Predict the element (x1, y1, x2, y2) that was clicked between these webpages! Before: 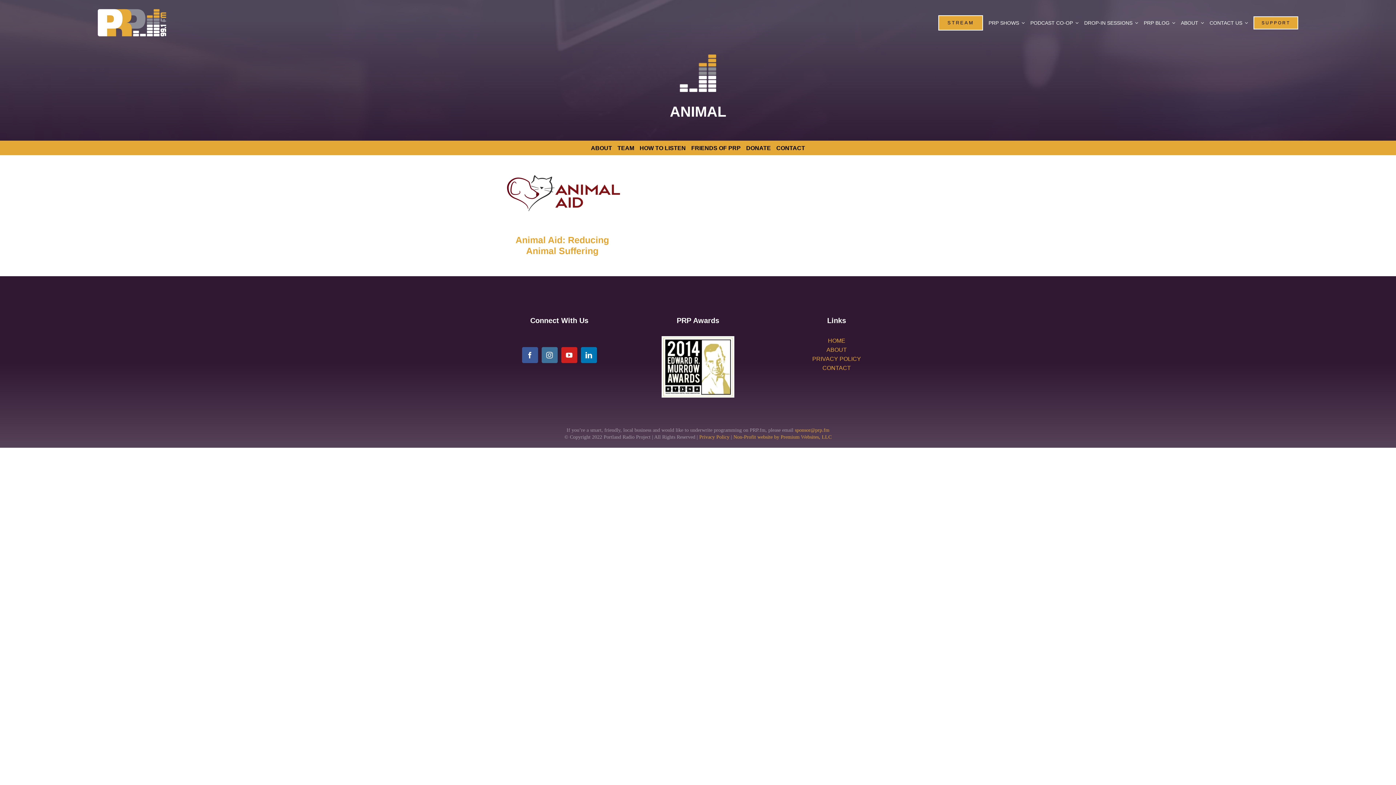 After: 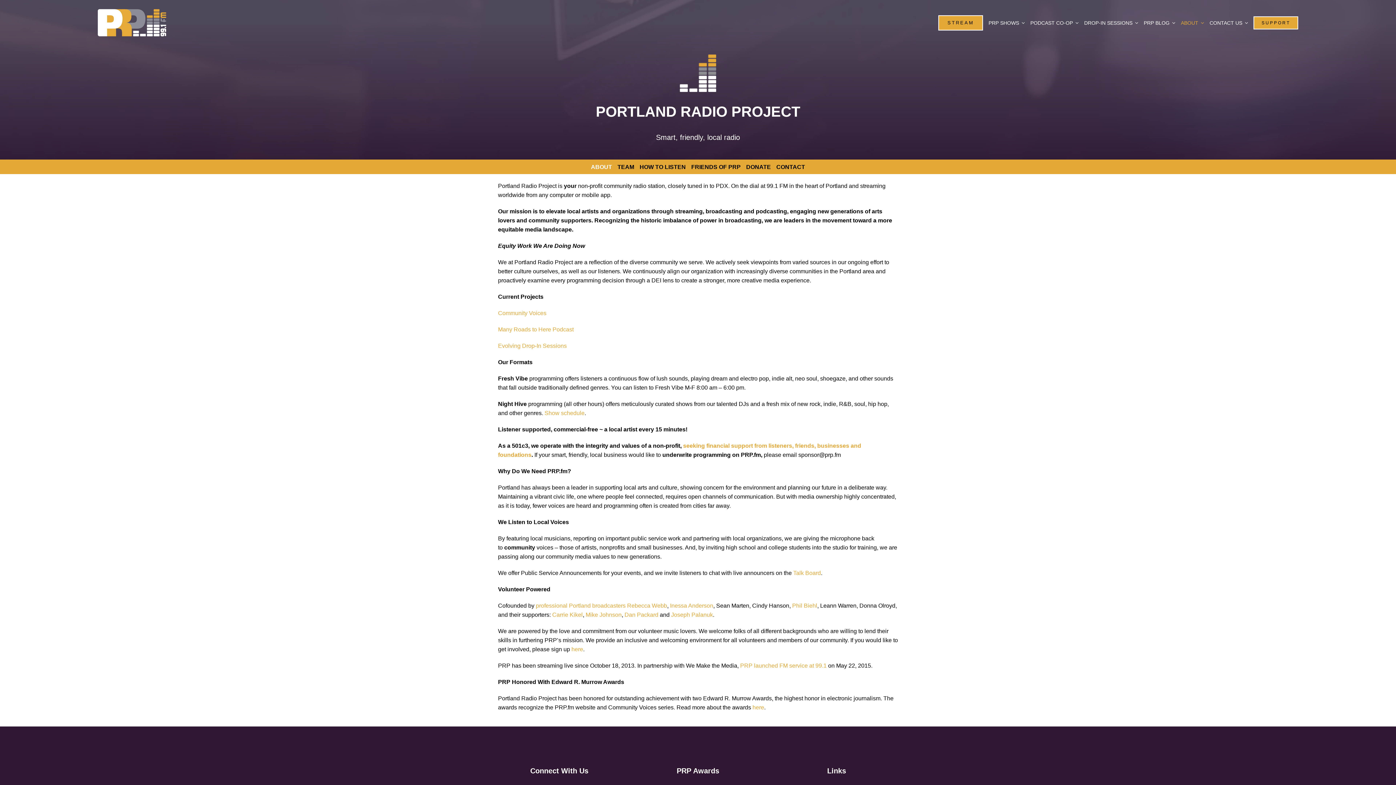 Action: bbox: (591, 143, 612, 152) label: ABOUT